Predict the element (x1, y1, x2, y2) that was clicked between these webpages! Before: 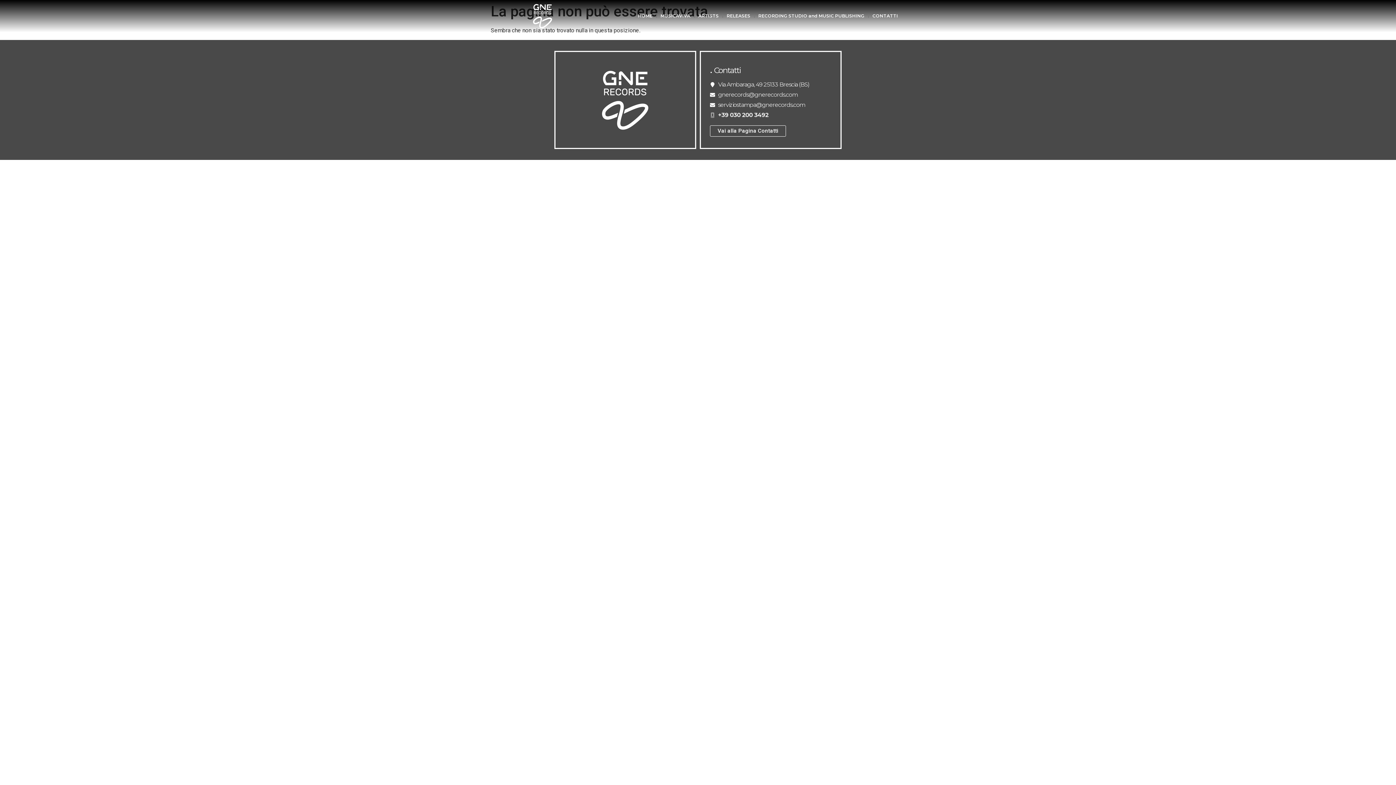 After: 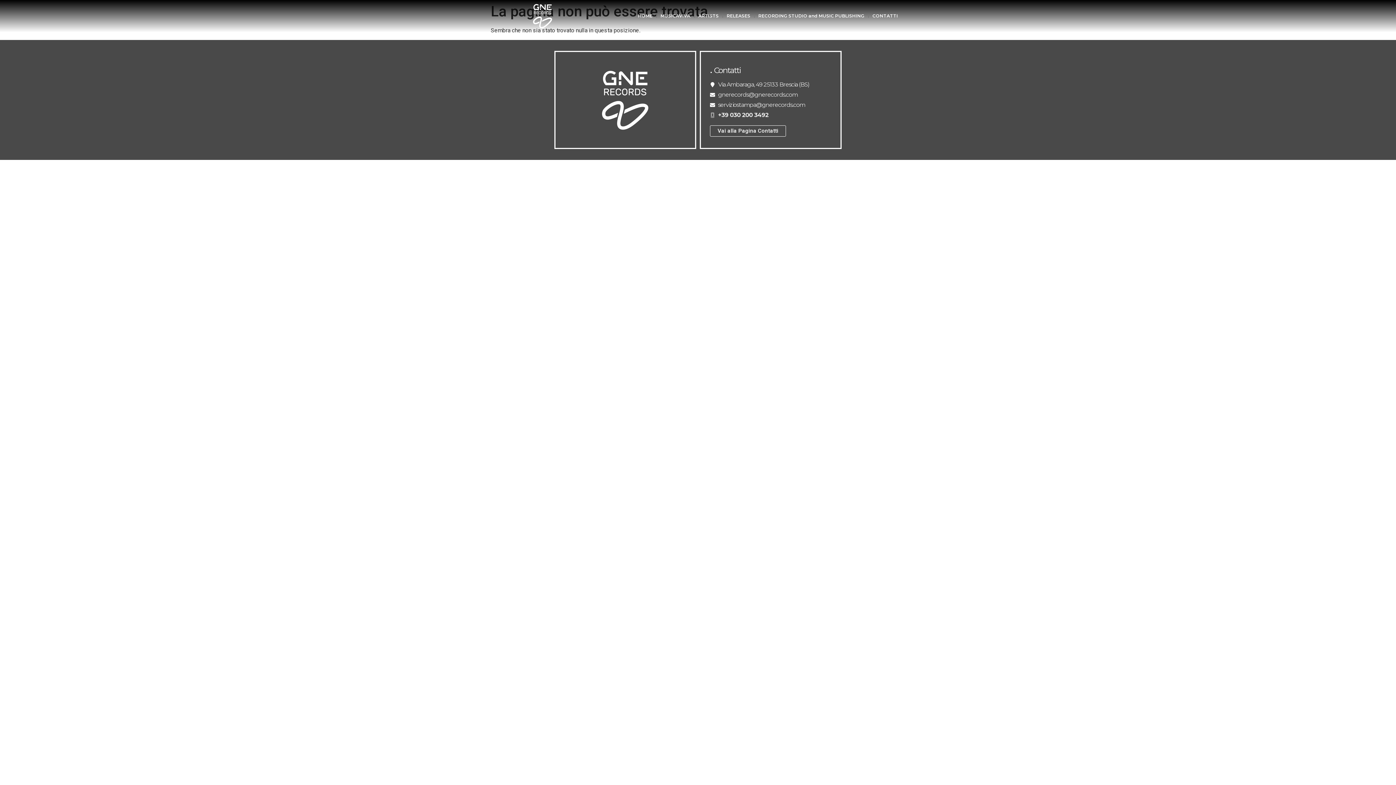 Action: bbox: (710, 125, 786, 136) label: Vai alla Pagina Contatti